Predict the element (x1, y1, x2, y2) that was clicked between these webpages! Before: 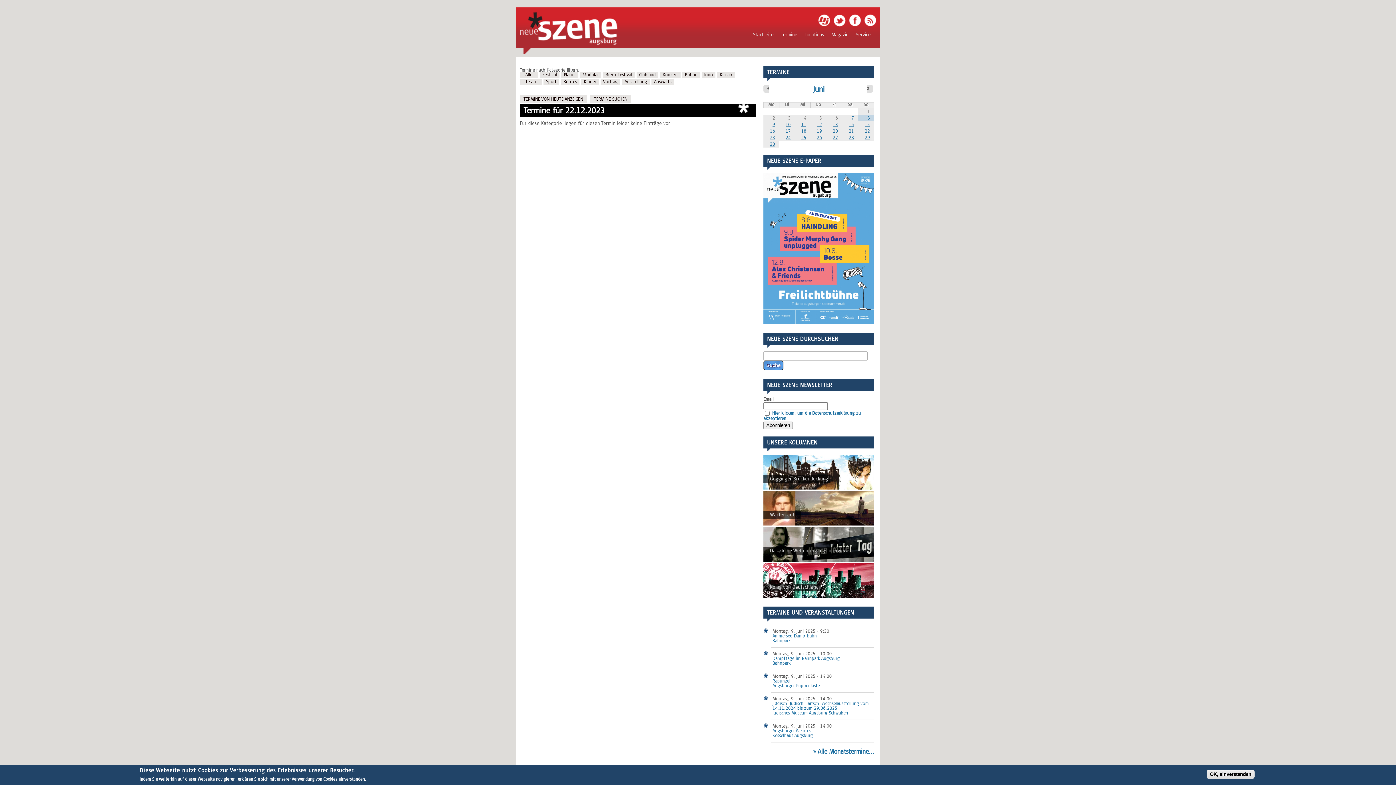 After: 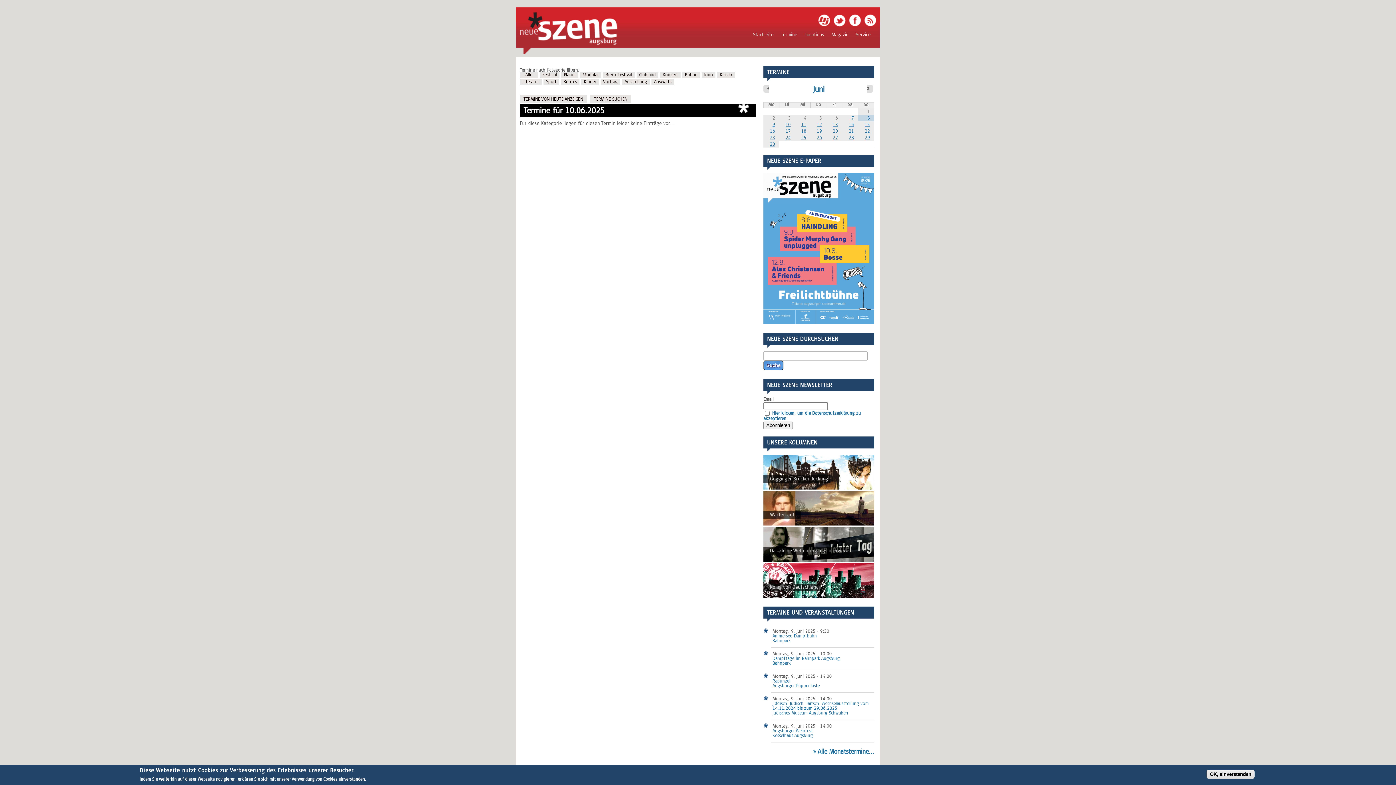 Action: label: 10 bbox: (785, 122, 790, 127)